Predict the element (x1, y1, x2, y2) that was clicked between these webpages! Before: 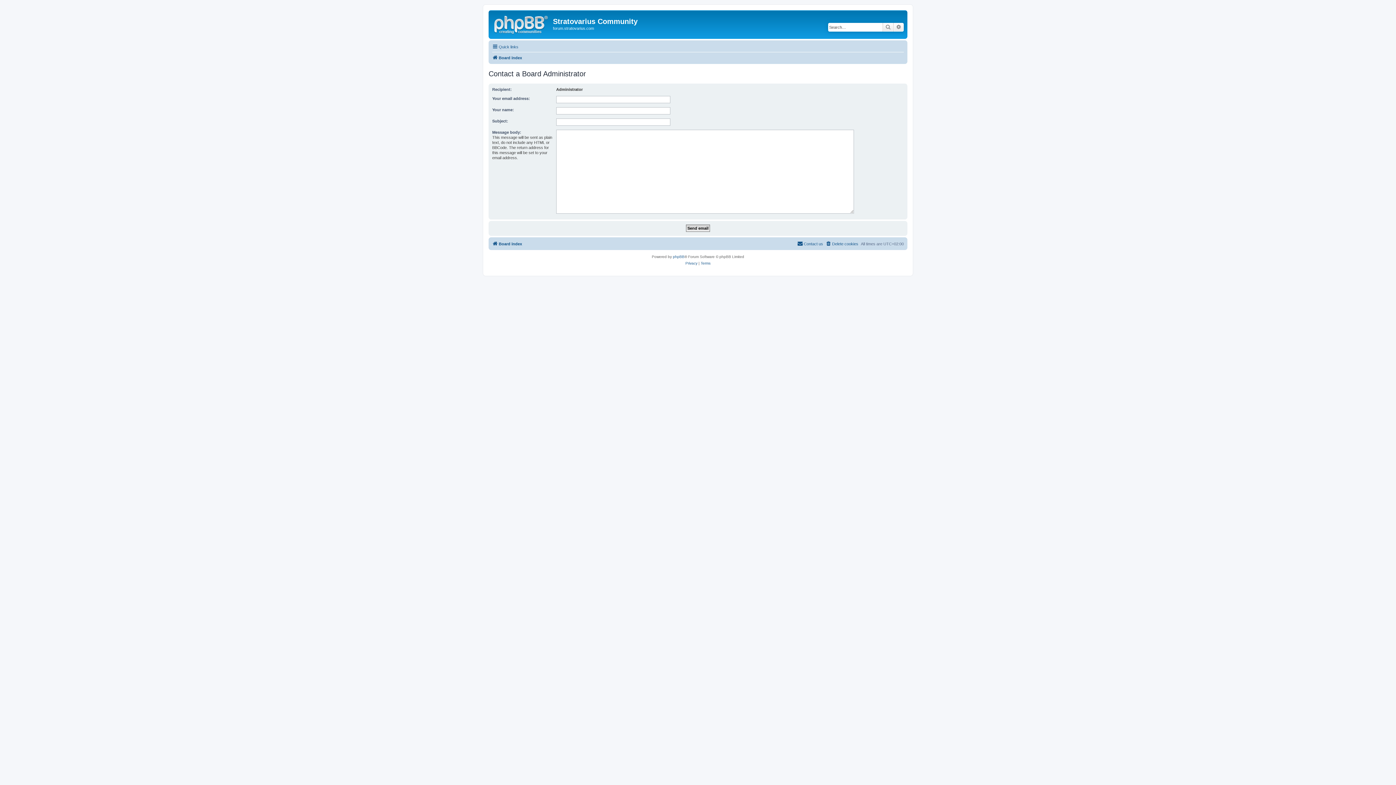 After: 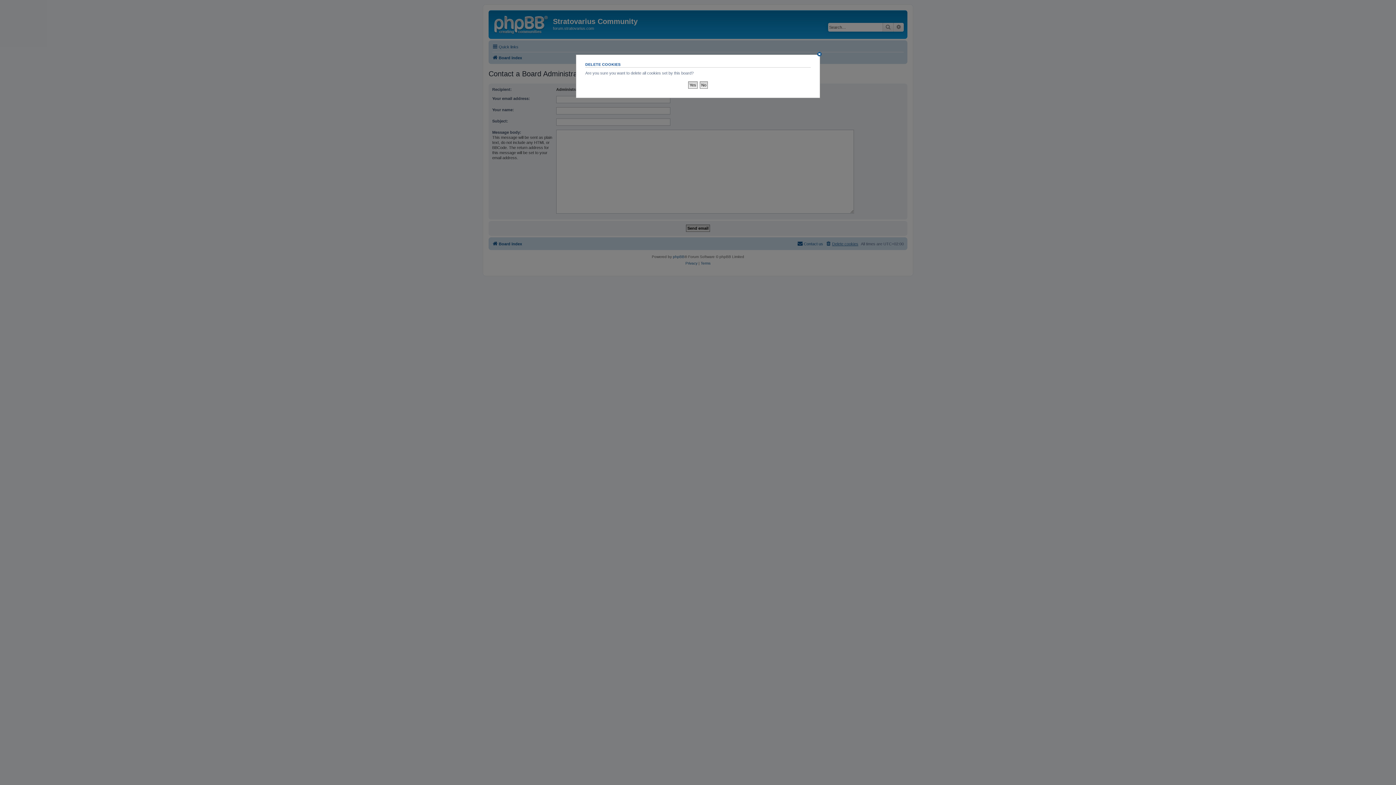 Action: label: Delete cookies bbox: (825, 239, 858, 248)